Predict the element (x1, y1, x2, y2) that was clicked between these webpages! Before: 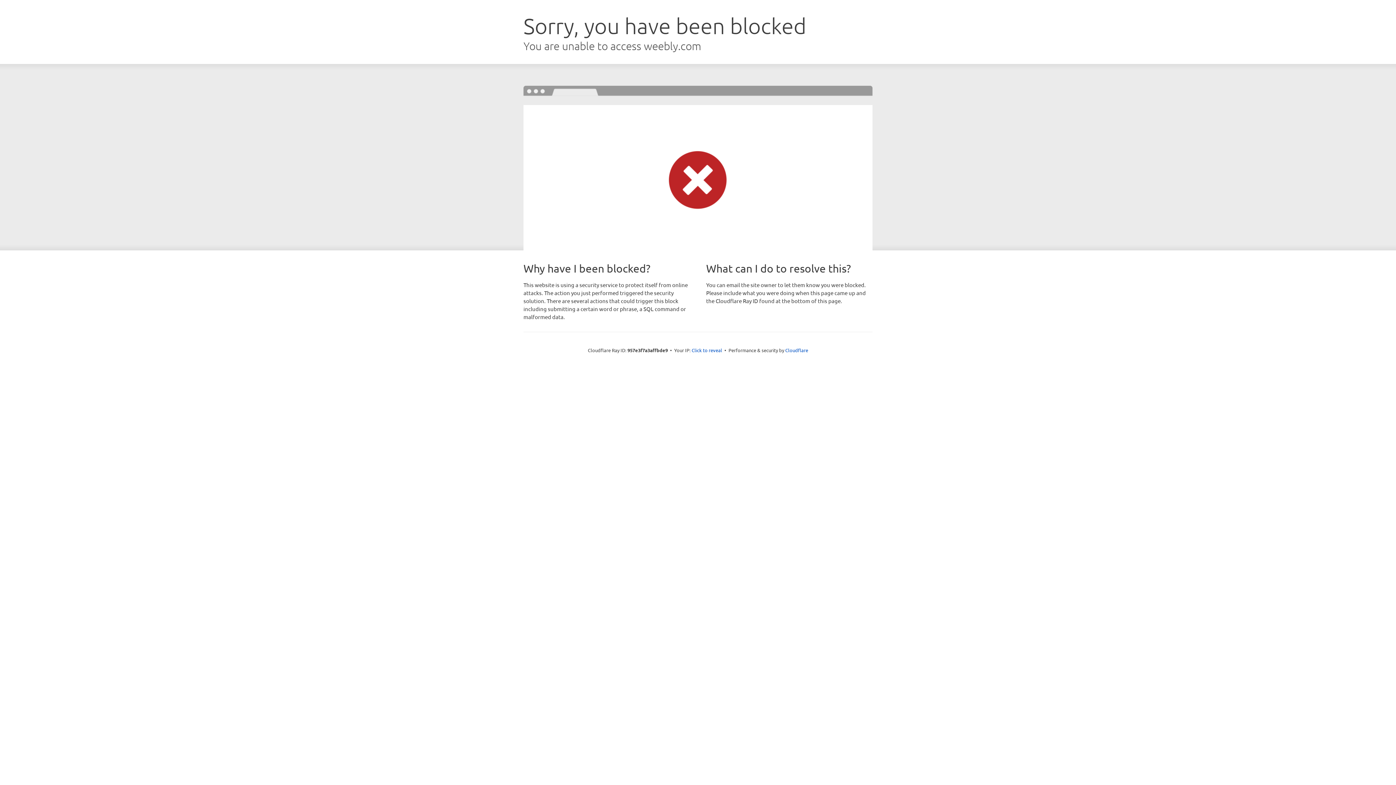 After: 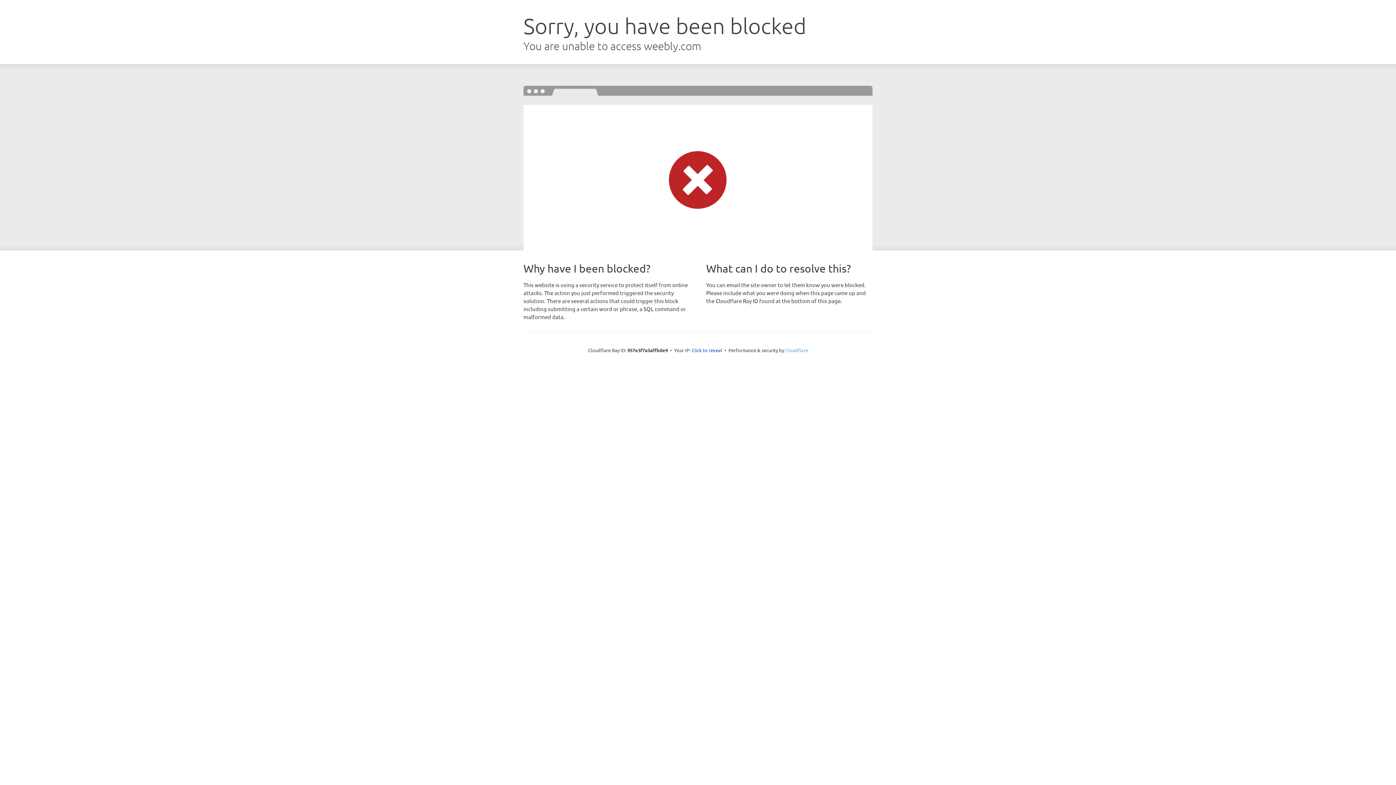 Action: label: Cloudflare bbox: (785, 347, 808, 353)